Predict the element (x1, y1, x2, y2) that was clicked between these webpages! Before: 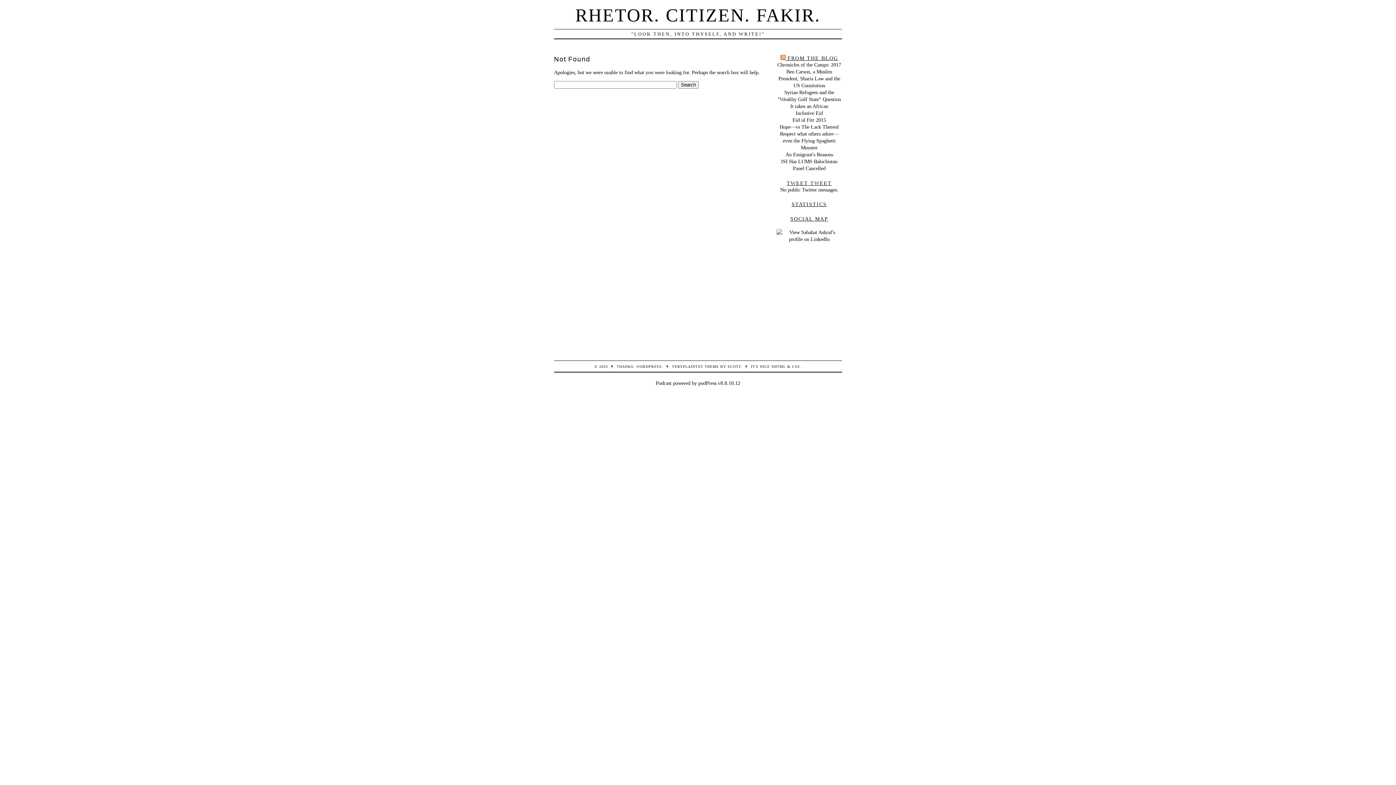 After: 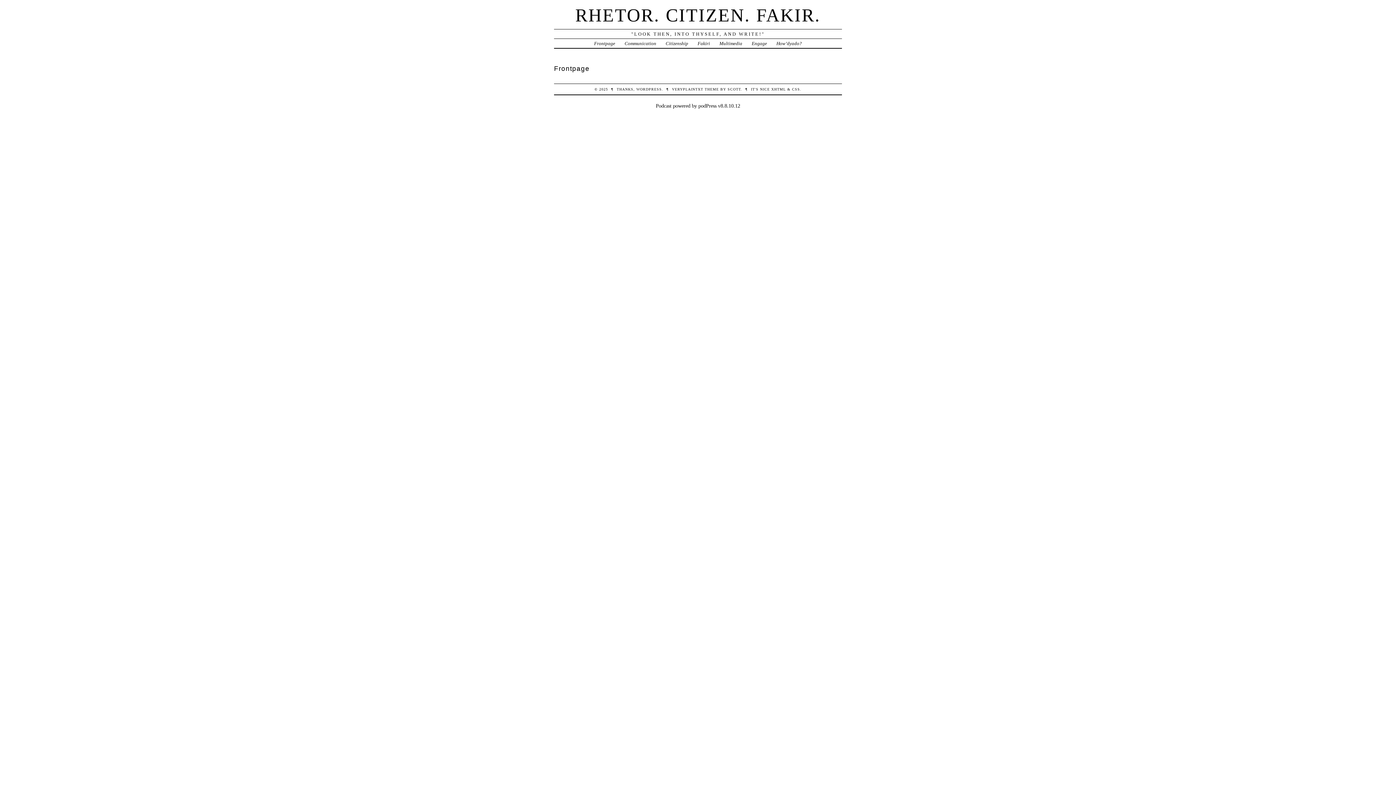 Action: label: RHETOR. CITIZEN. FAKIR. bbox: (575, 5, 820, 25)